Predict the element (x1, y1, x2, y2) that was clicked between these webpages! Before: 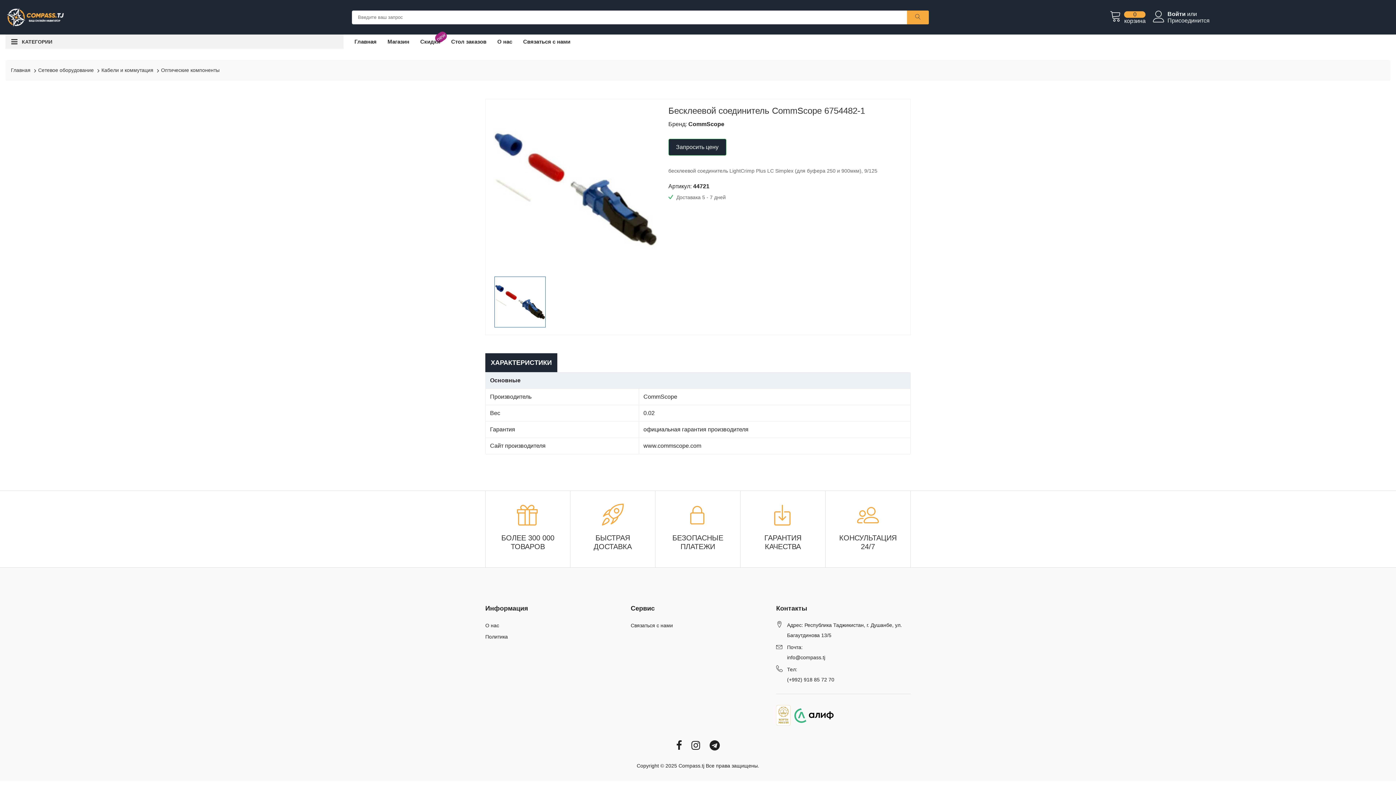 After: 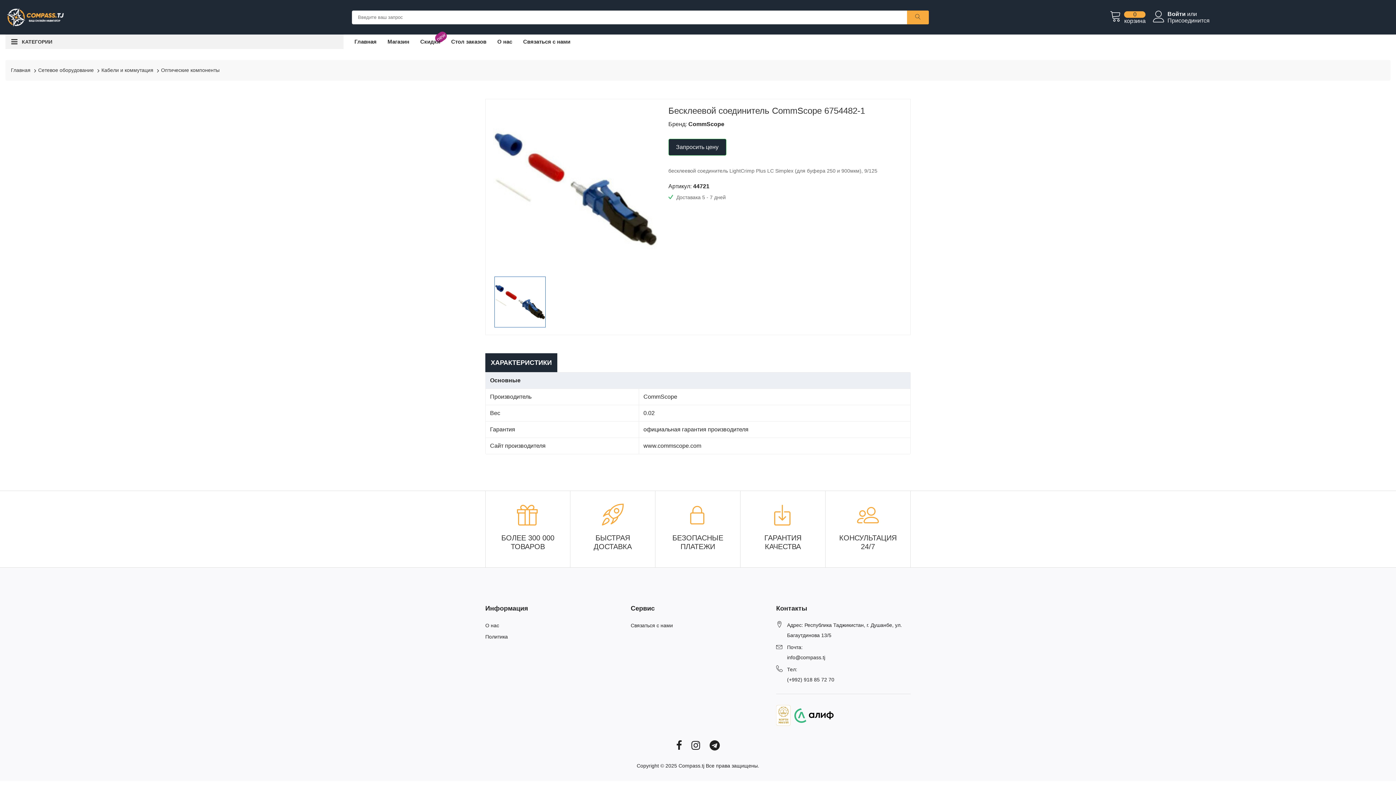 Action: bbox: (494, 276, 545, 327)